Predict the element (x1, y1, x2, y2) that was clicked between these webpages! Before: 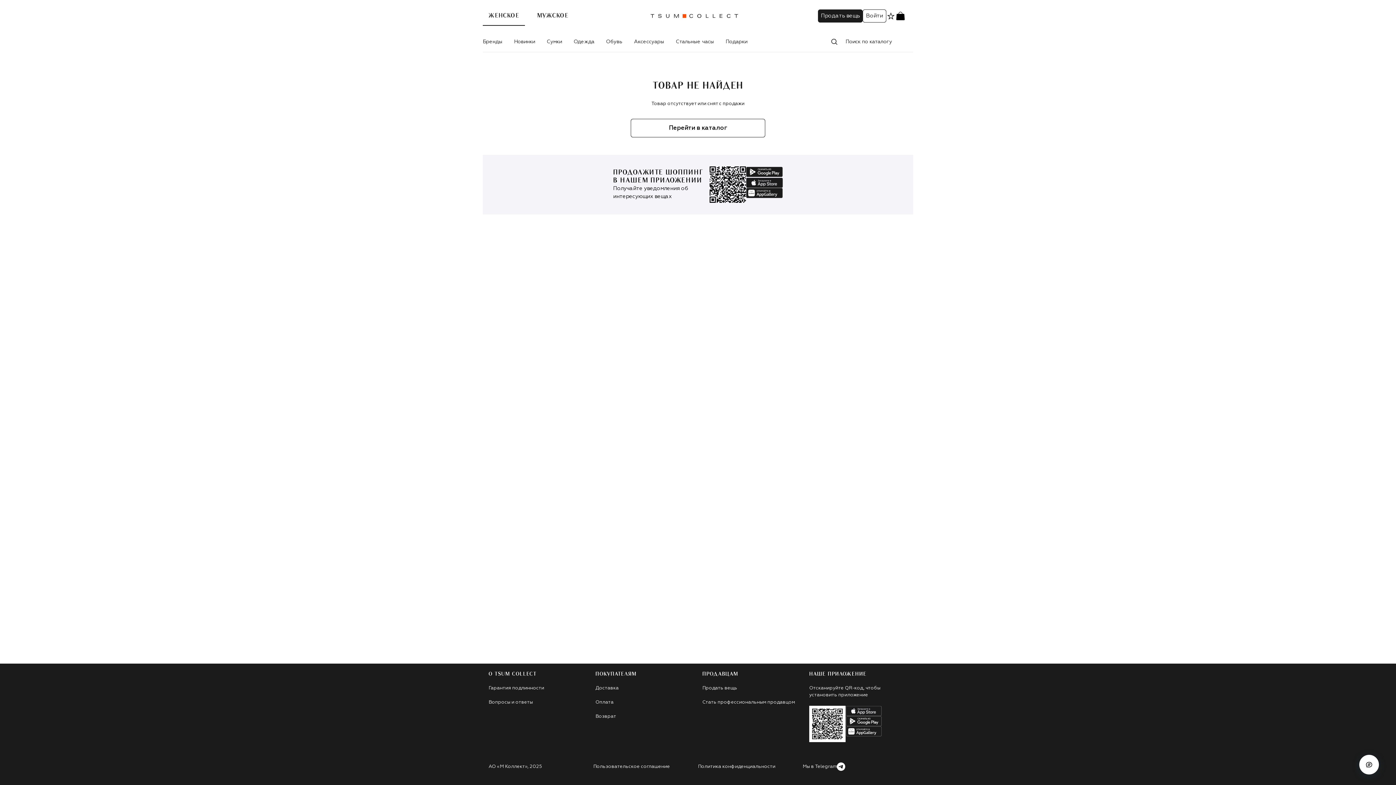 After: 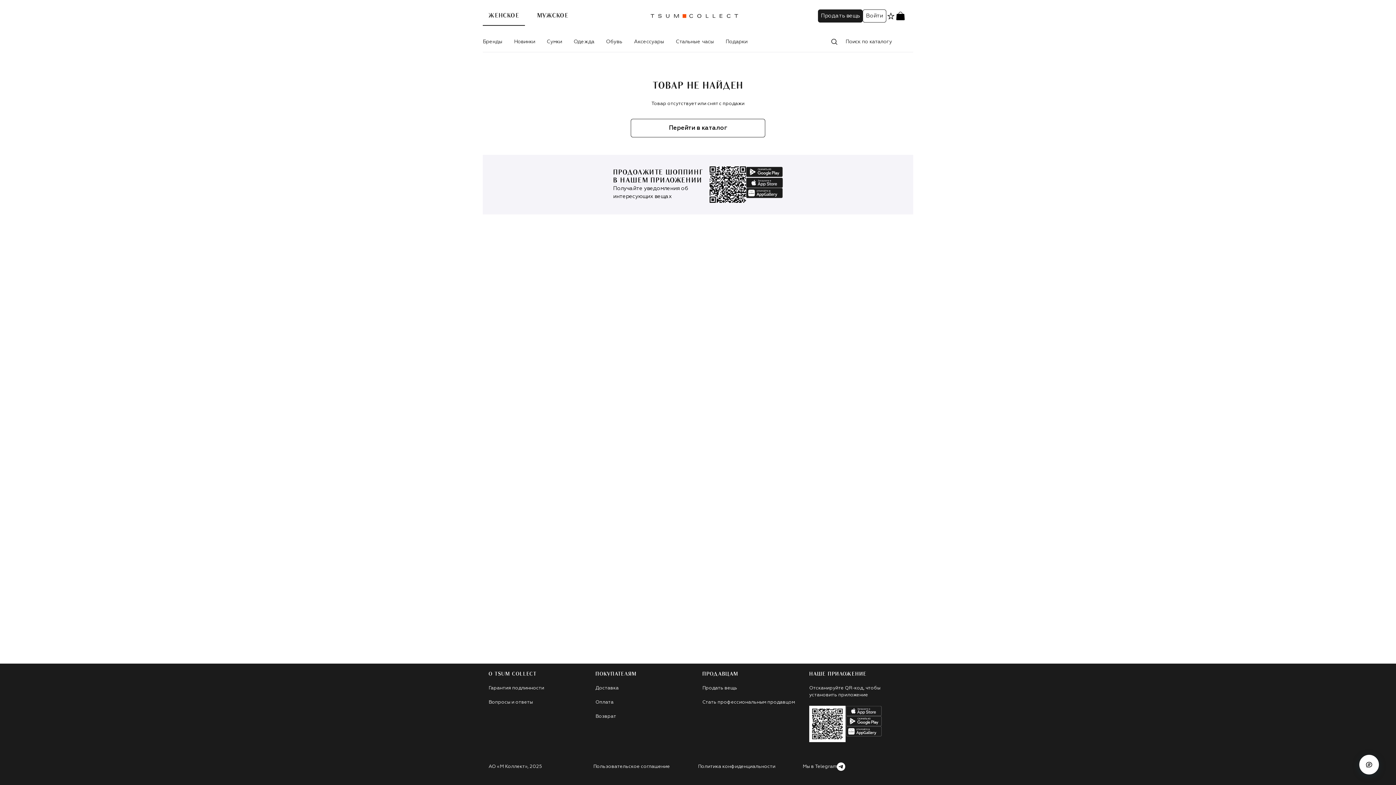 Action: label: Возврат bbox: (595, 714, 616, 719)